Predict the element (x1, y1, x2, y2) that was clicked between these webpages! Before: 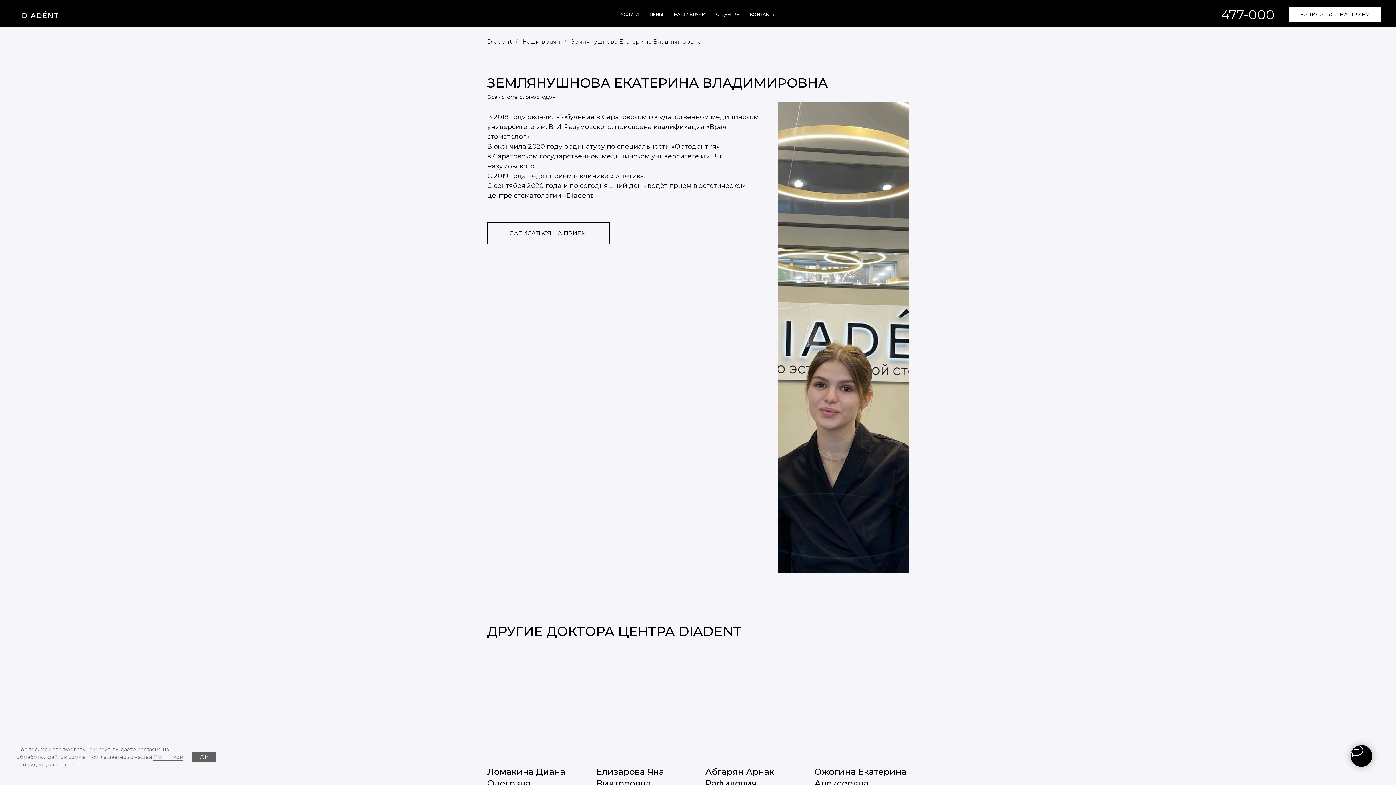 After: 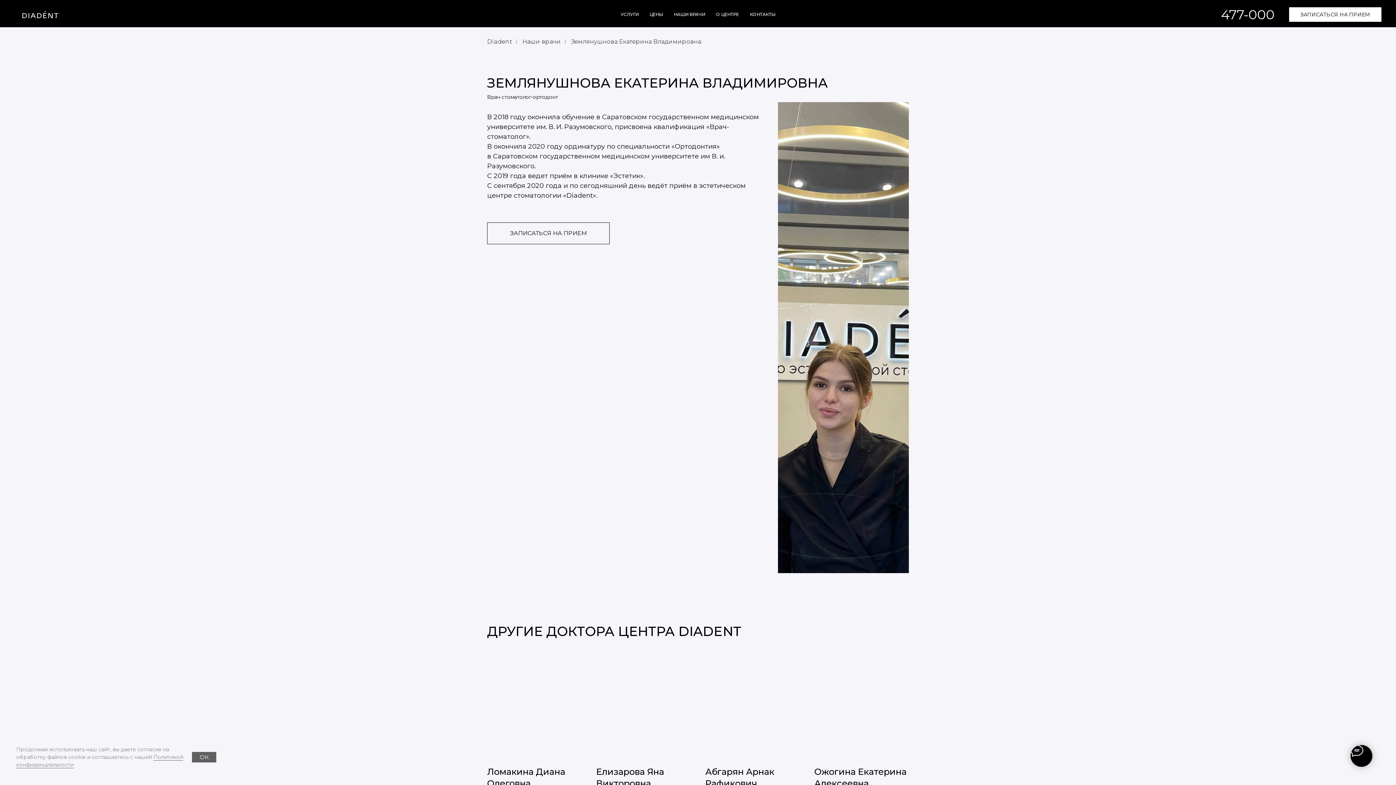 Action: label: 477-000 bbox: (1221, 6, 1274, 22)